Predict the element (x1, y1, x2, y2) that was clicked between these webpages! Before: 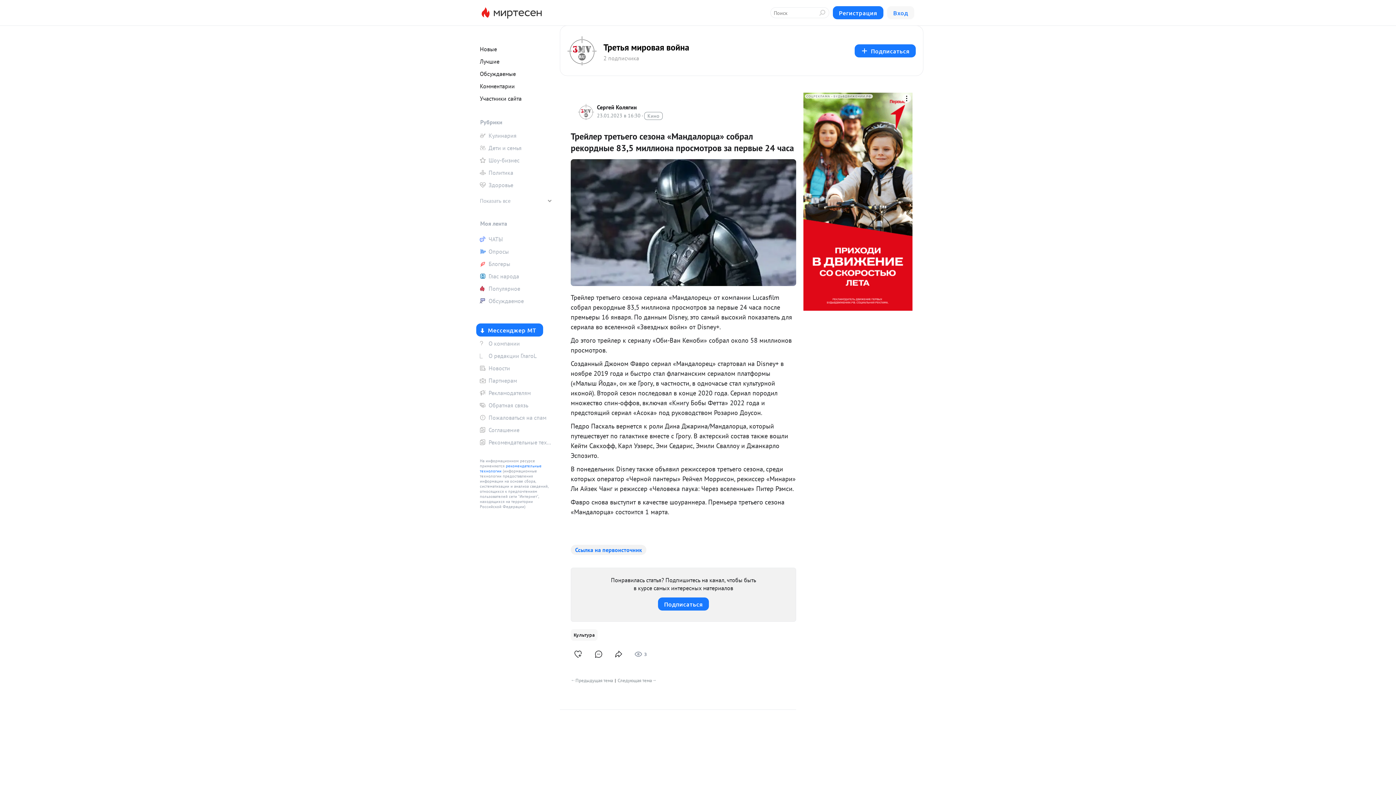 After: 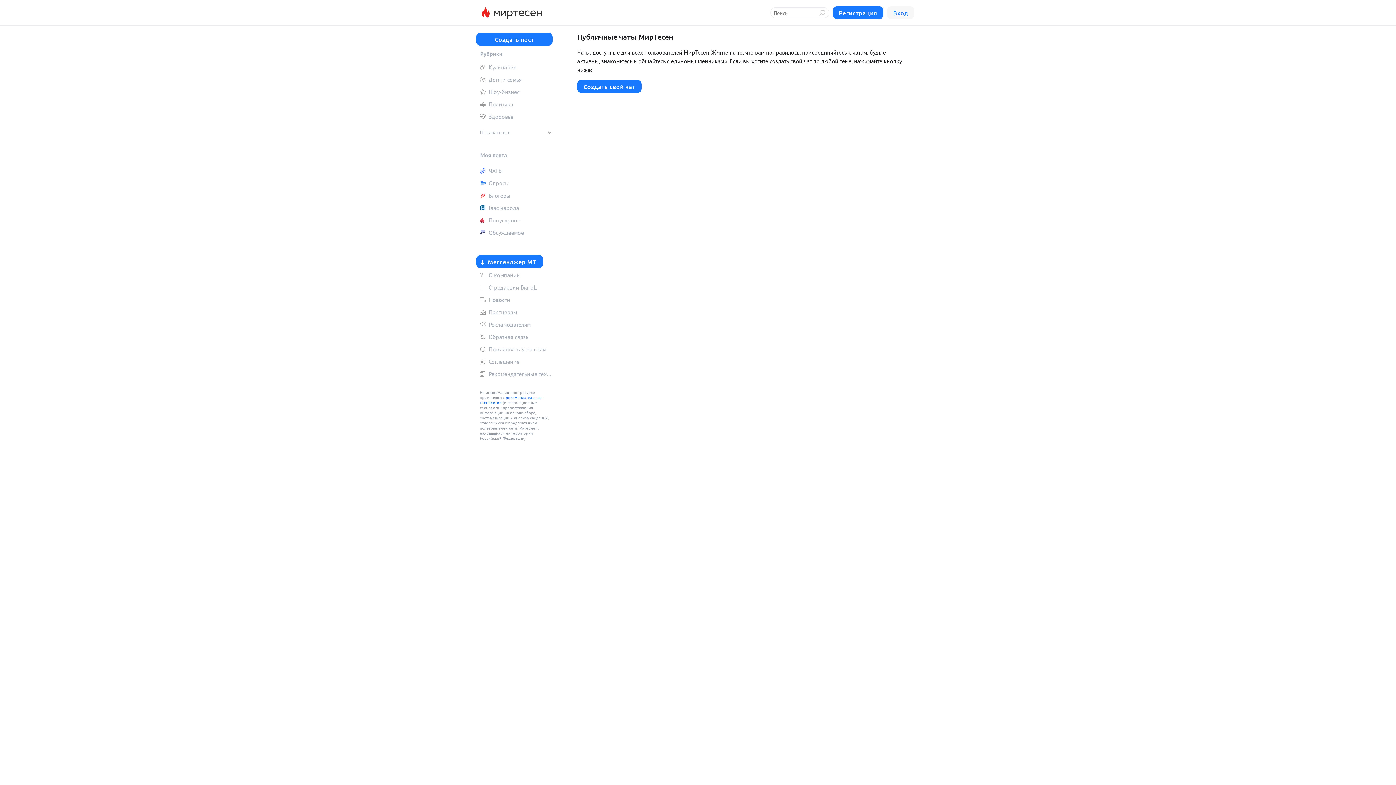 Action: bbox: (476, 233, 552, 244) label: ЧАТЫ